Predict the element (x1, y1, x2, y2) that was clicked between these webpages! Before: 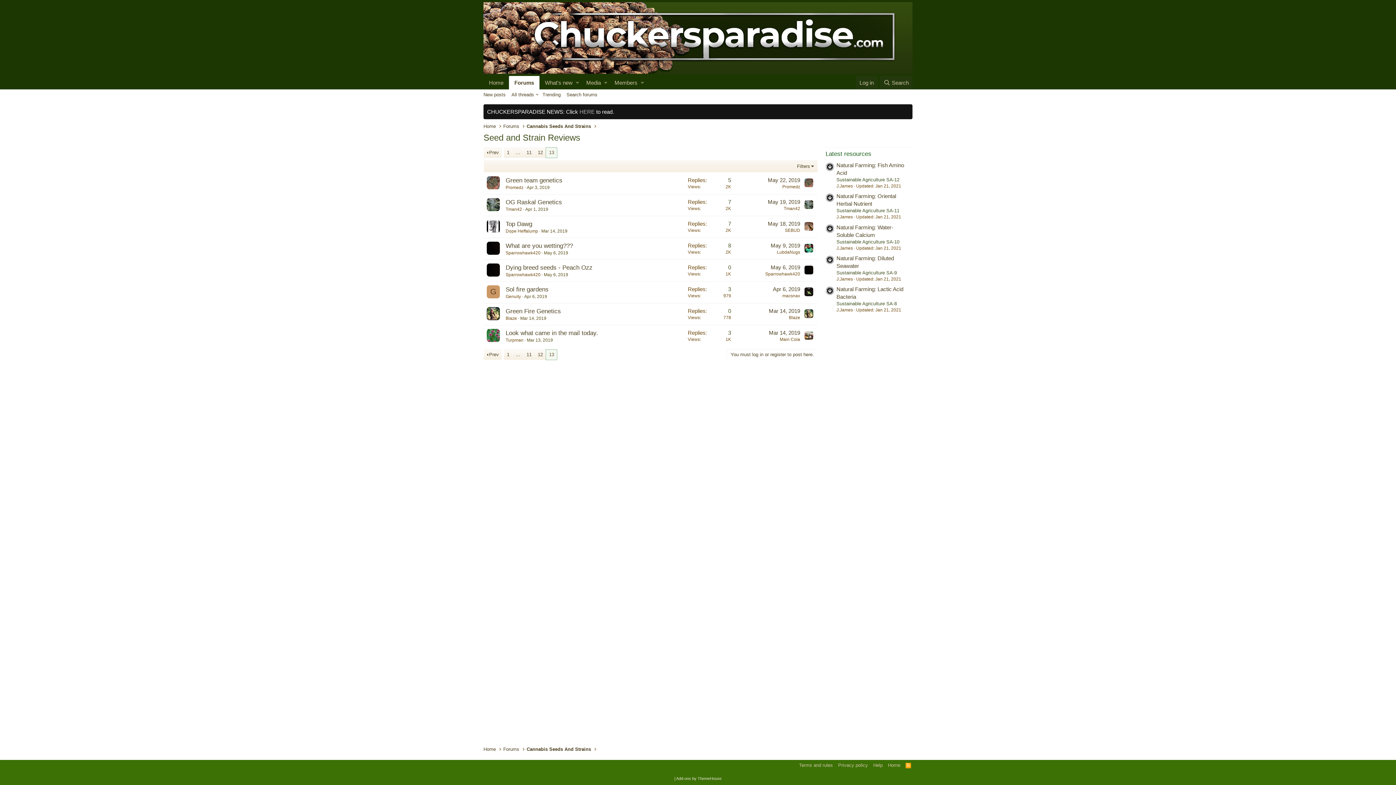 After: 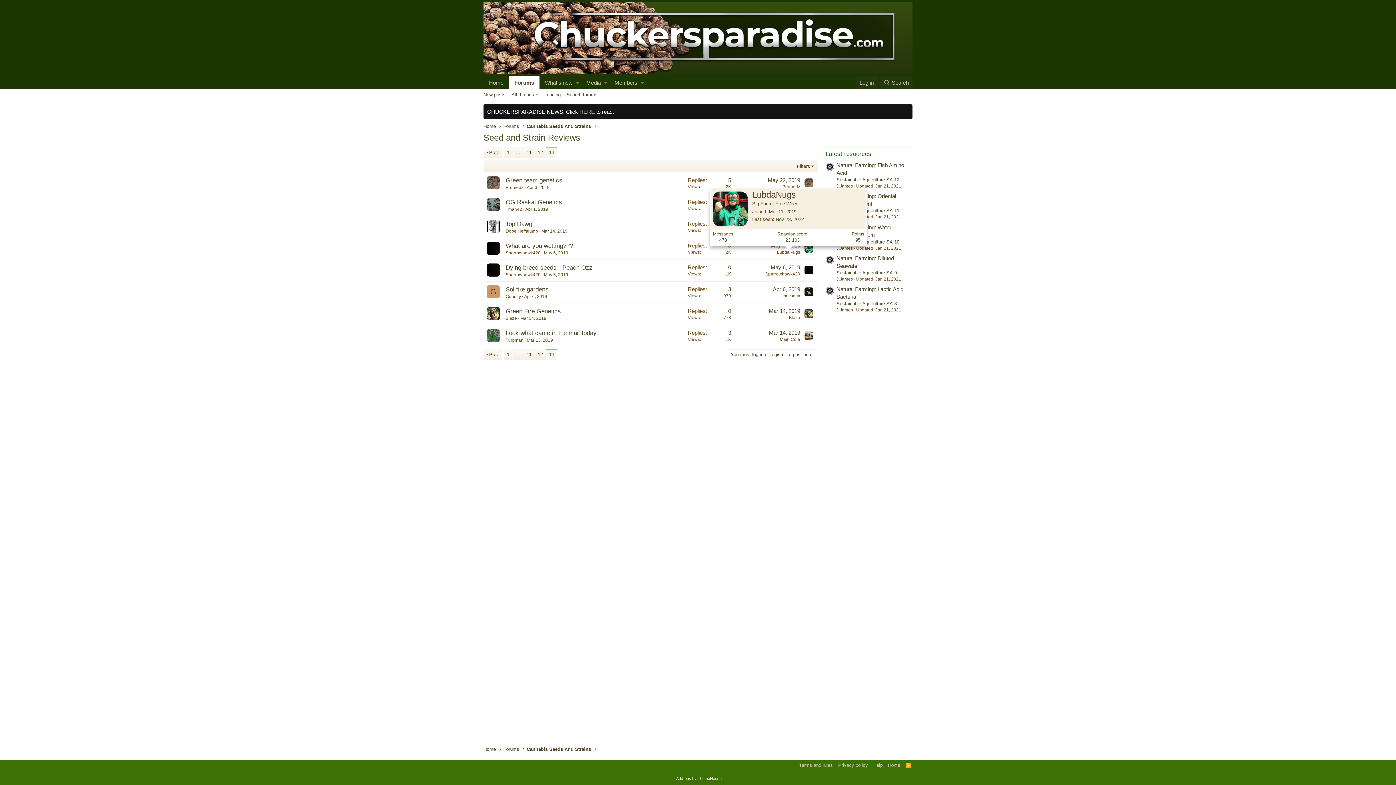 Action: label: LubdaNugs bbox: (777, 249, 800, 254)